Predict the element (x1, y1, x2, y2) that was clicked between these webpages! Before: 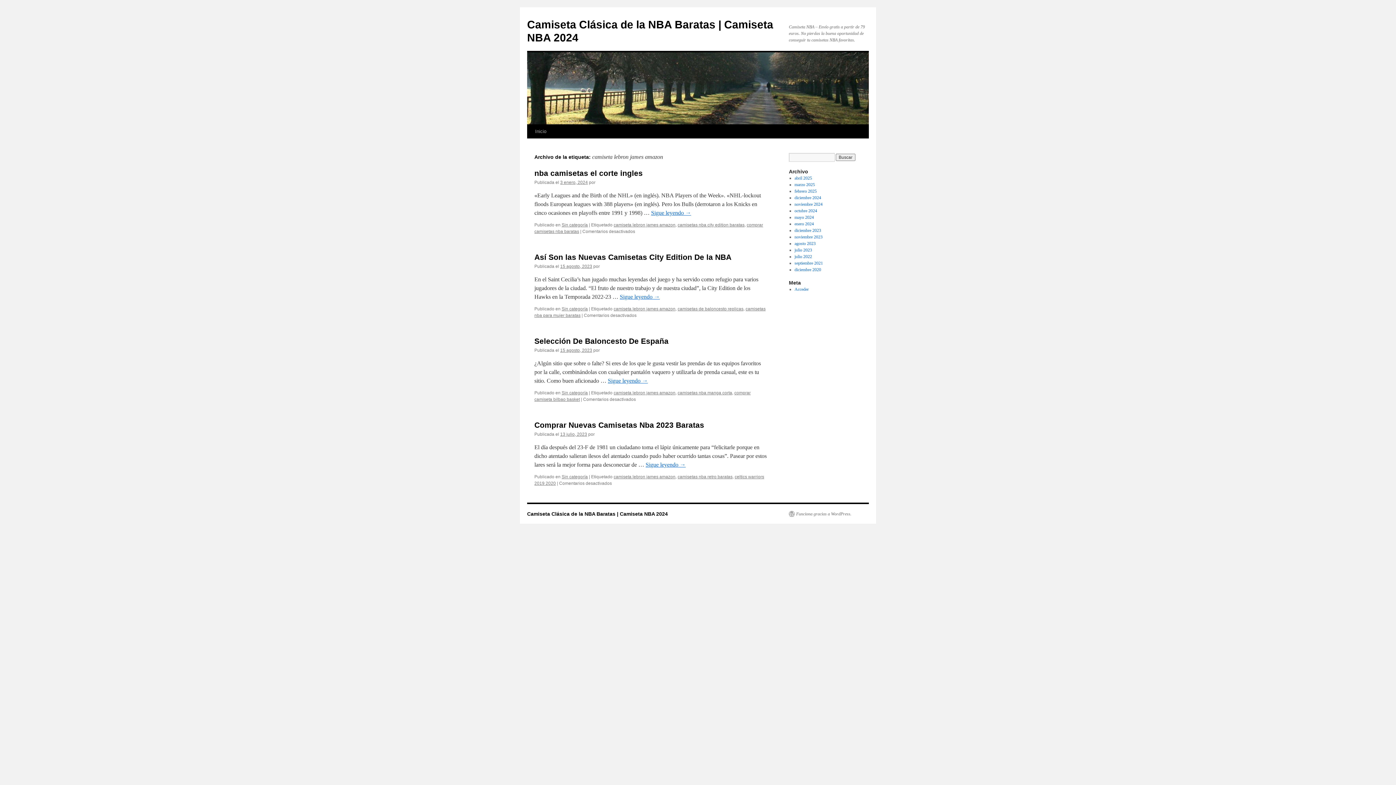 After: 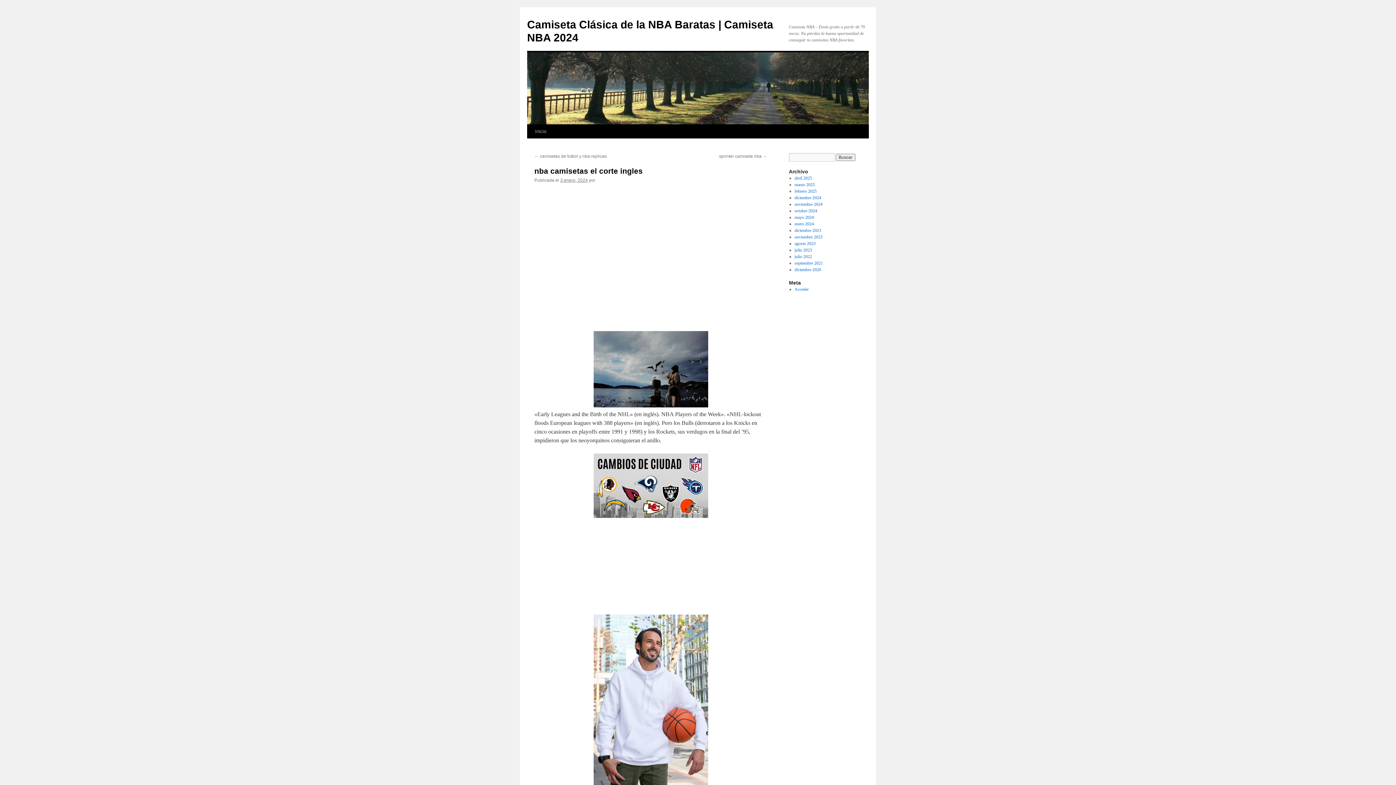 Action: bbox: (560, 180, 588, 185) label: 3 enero, 2024